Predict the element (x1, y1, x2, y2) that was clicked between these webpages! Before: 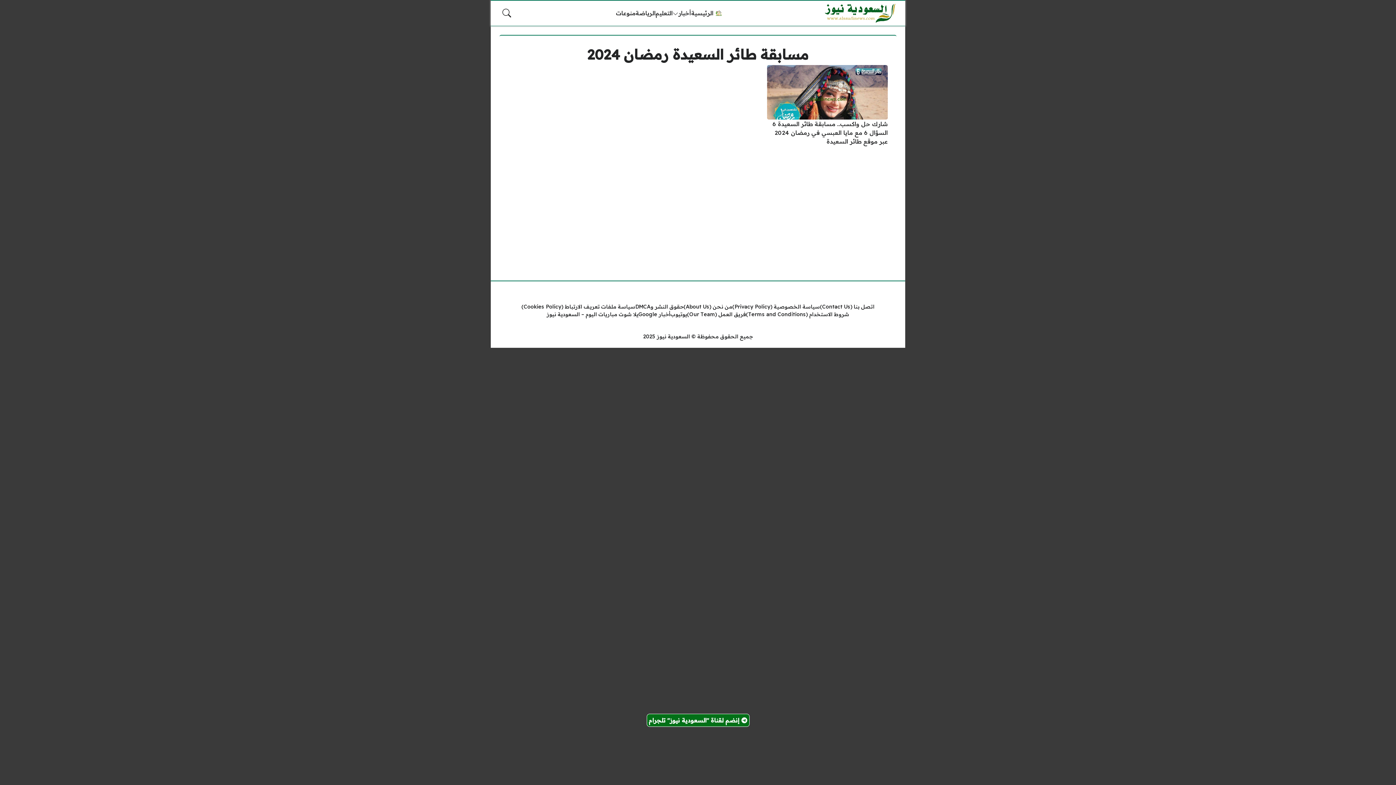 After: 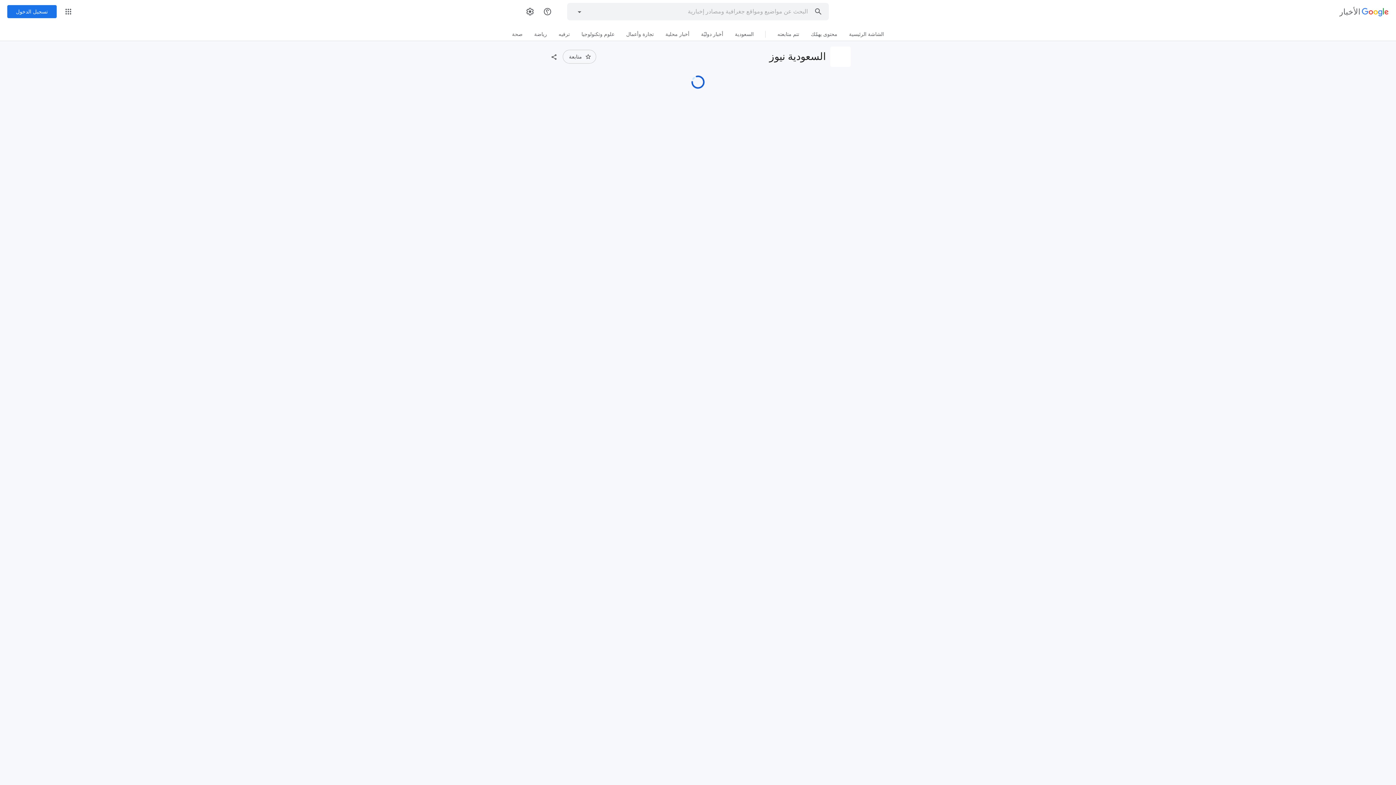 Action: bbox: (638, 310, 670, 318) label: أخبار Google